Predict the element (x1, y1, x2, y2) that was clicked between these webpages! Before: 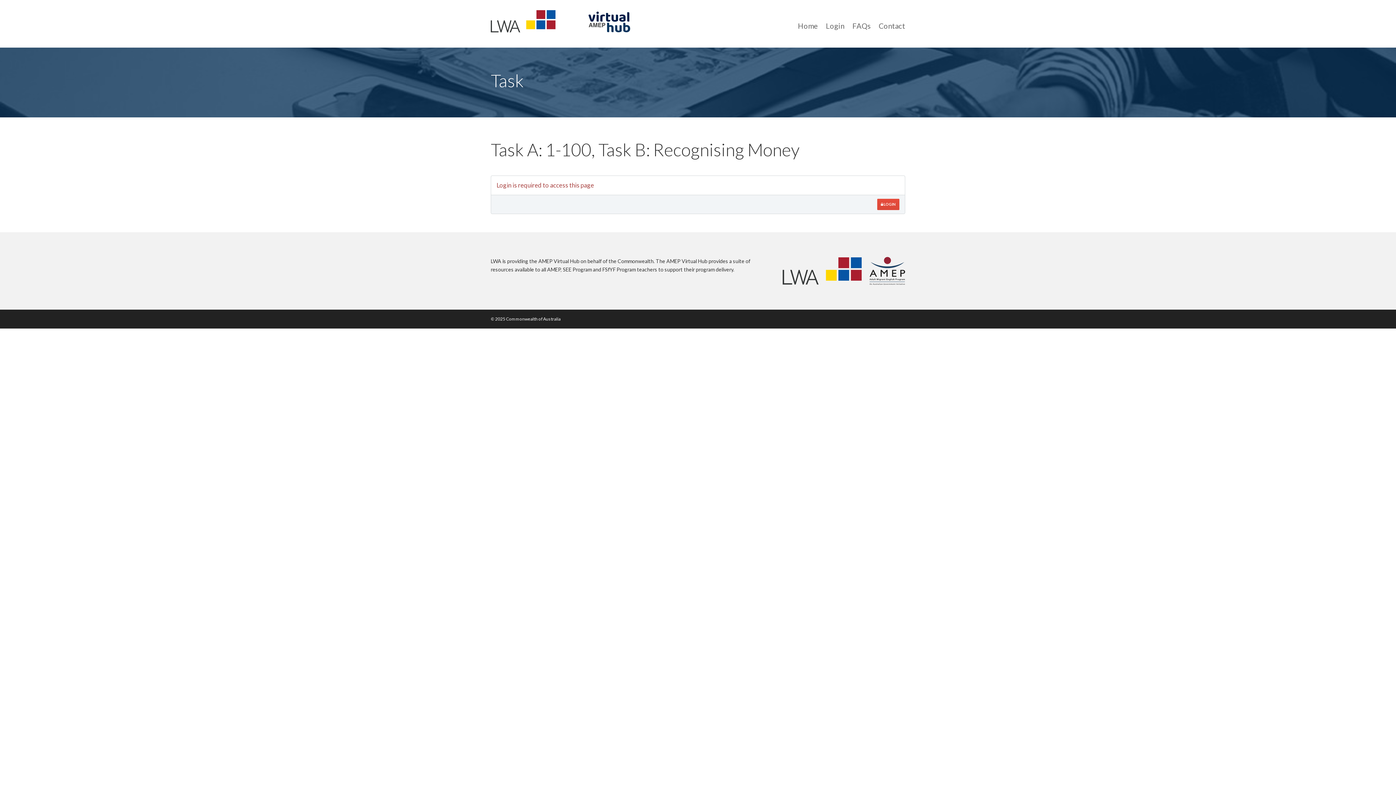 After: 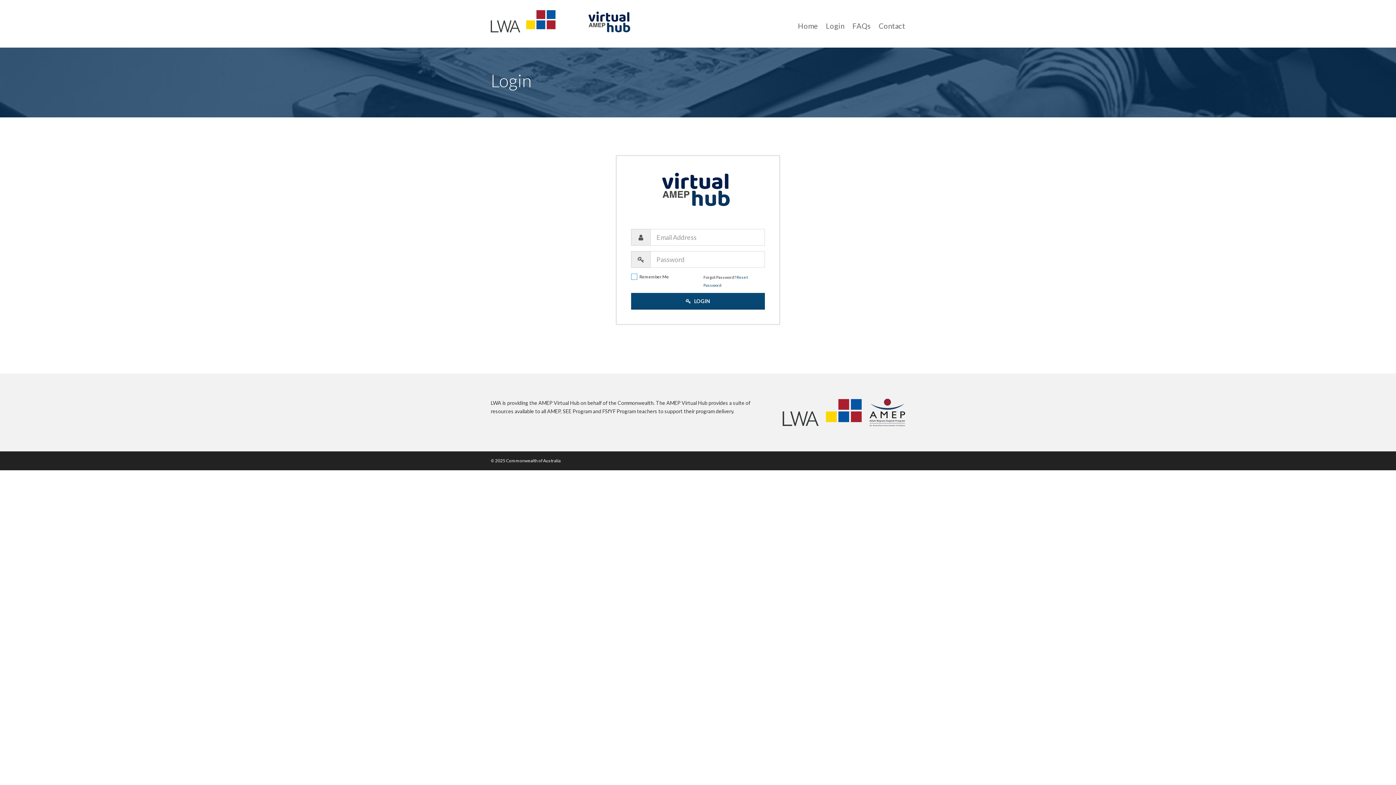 Action: bbox: (826, 23, 844, 31) label: Login